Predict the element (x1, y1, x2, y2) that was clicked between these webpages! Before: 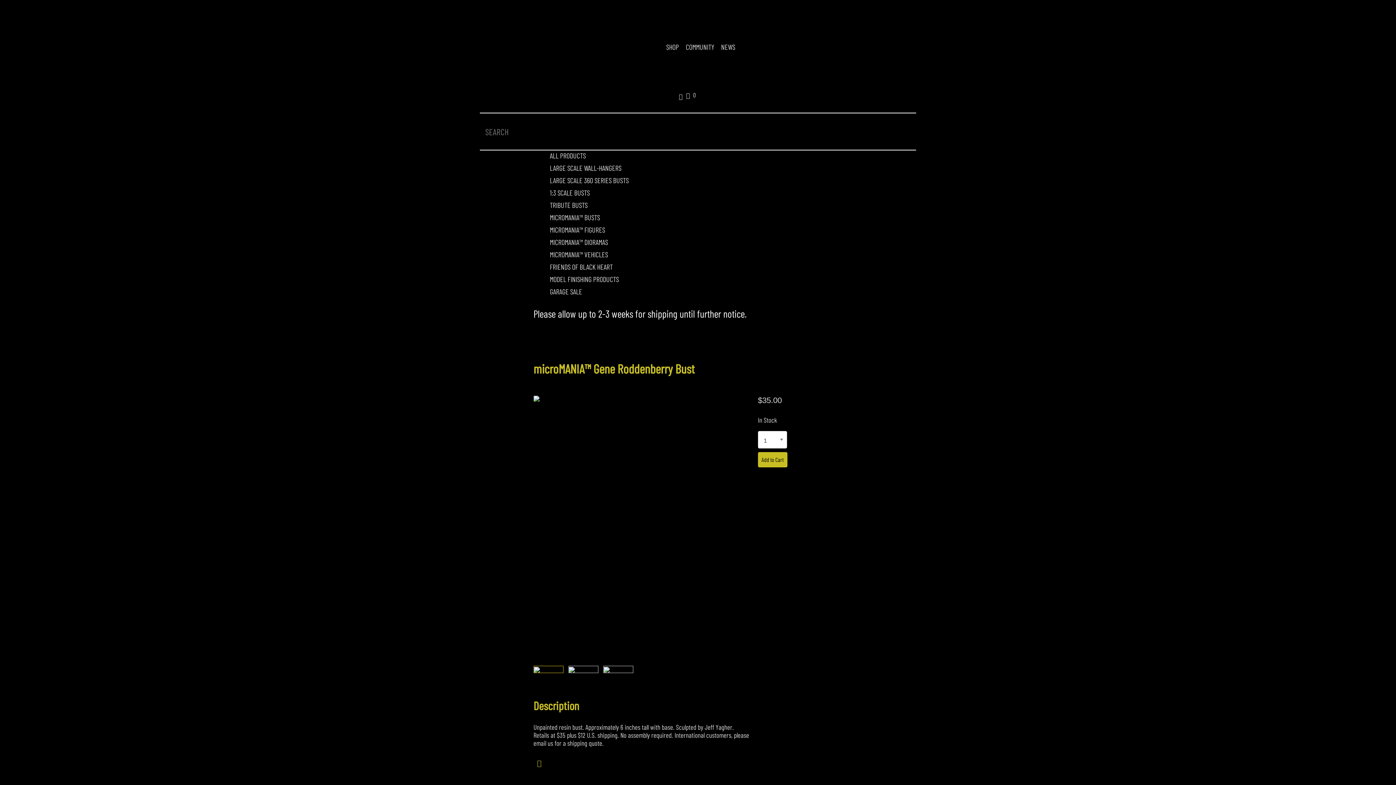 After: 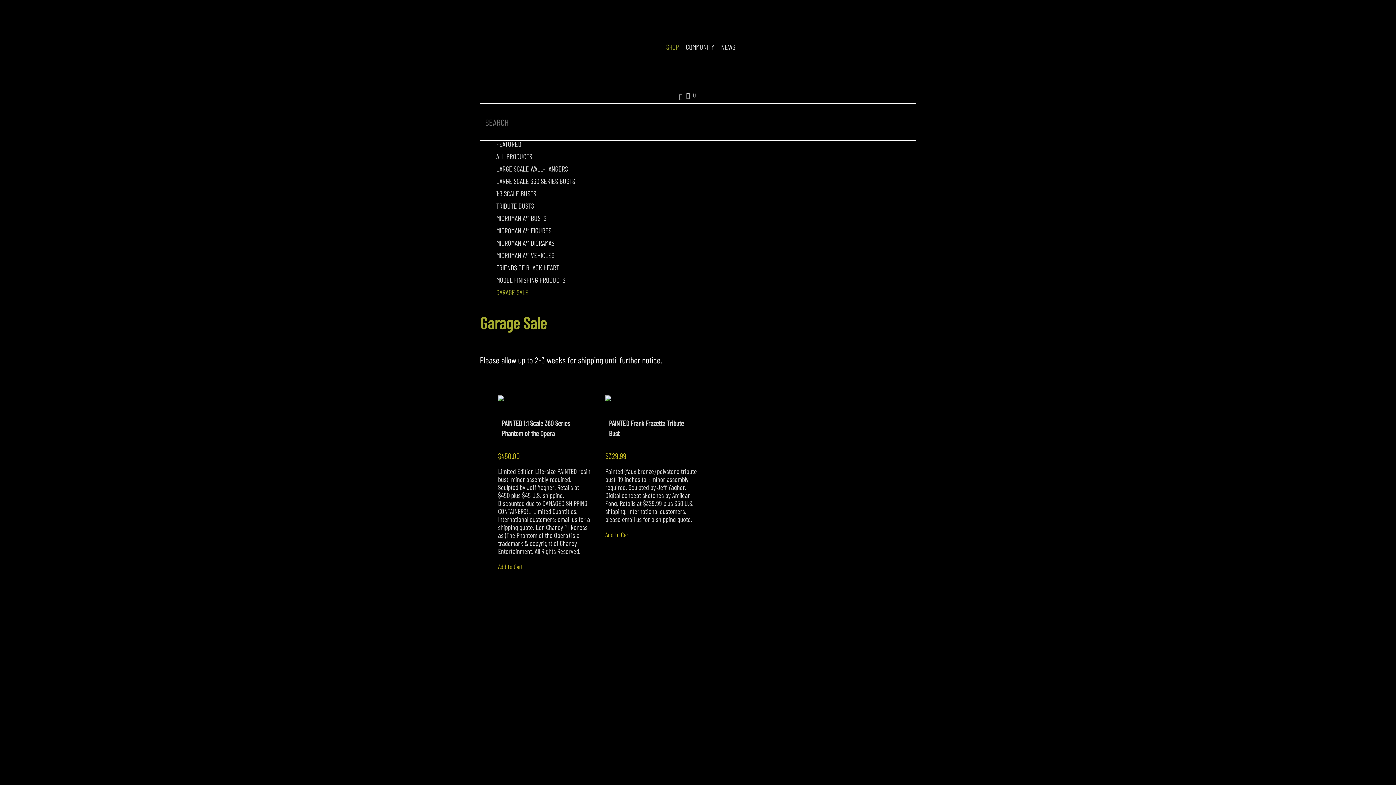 Action: label: GARAGE SALE bbox: (544, 286, 862, 298)